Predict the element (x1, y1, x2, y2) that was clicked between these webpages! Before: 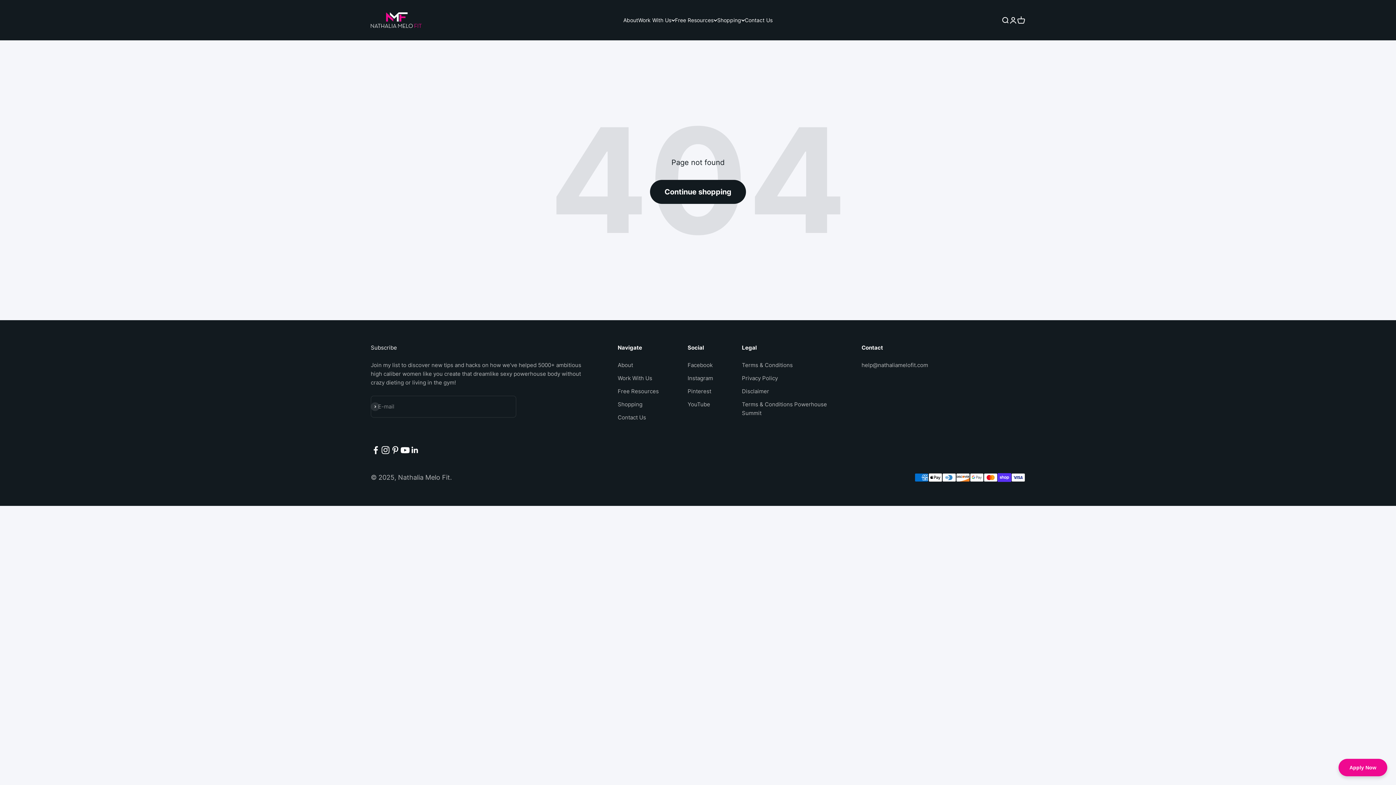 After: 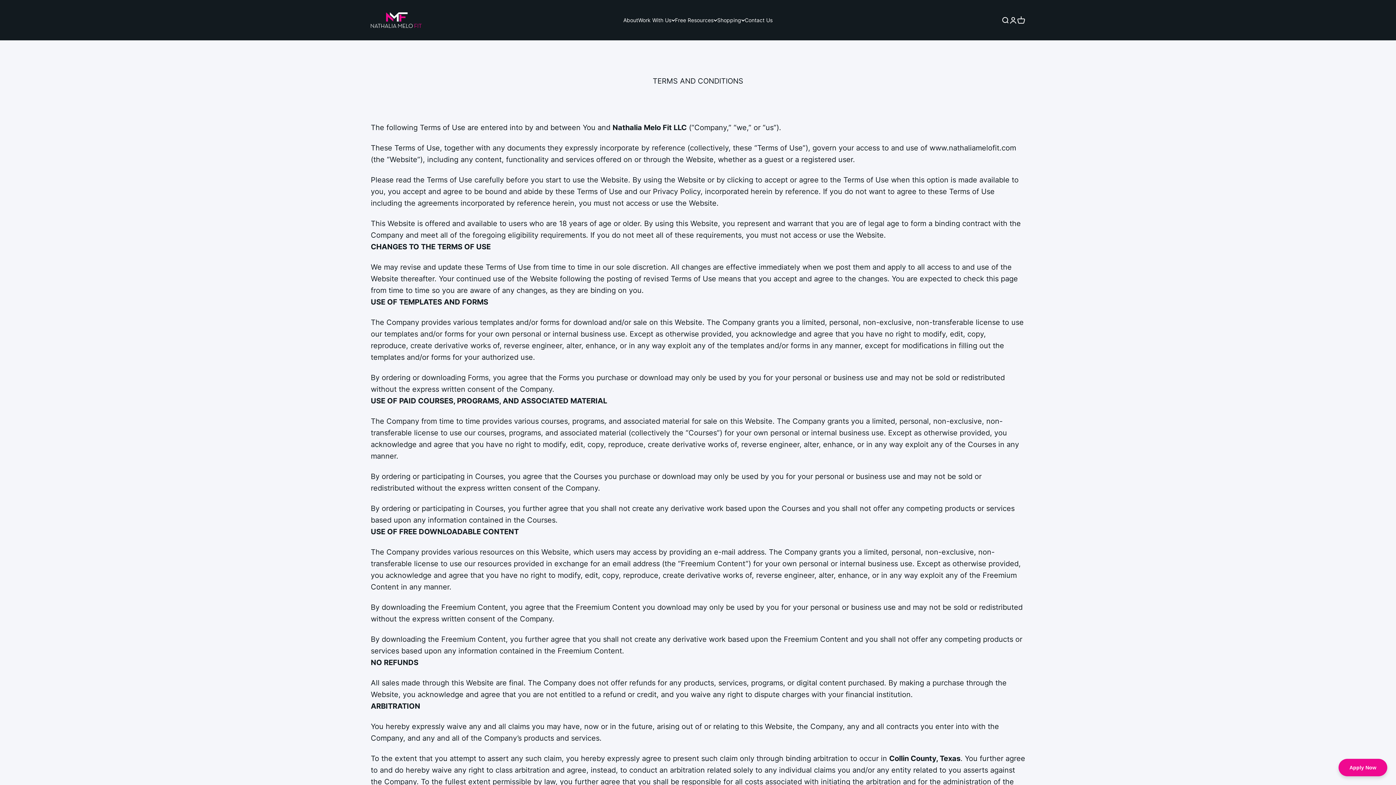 Action: label: Terms & Conditions bbox: (742, 361, 792, 369)